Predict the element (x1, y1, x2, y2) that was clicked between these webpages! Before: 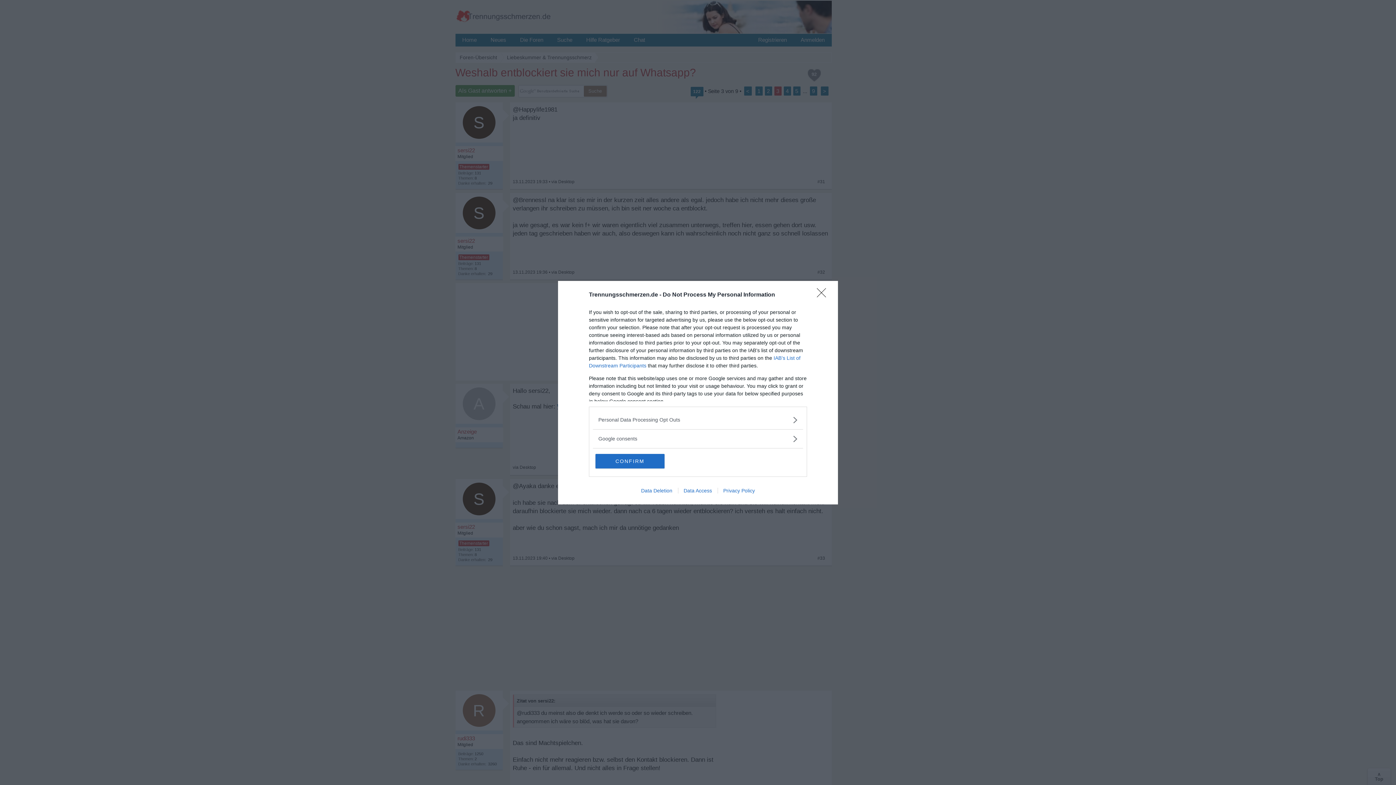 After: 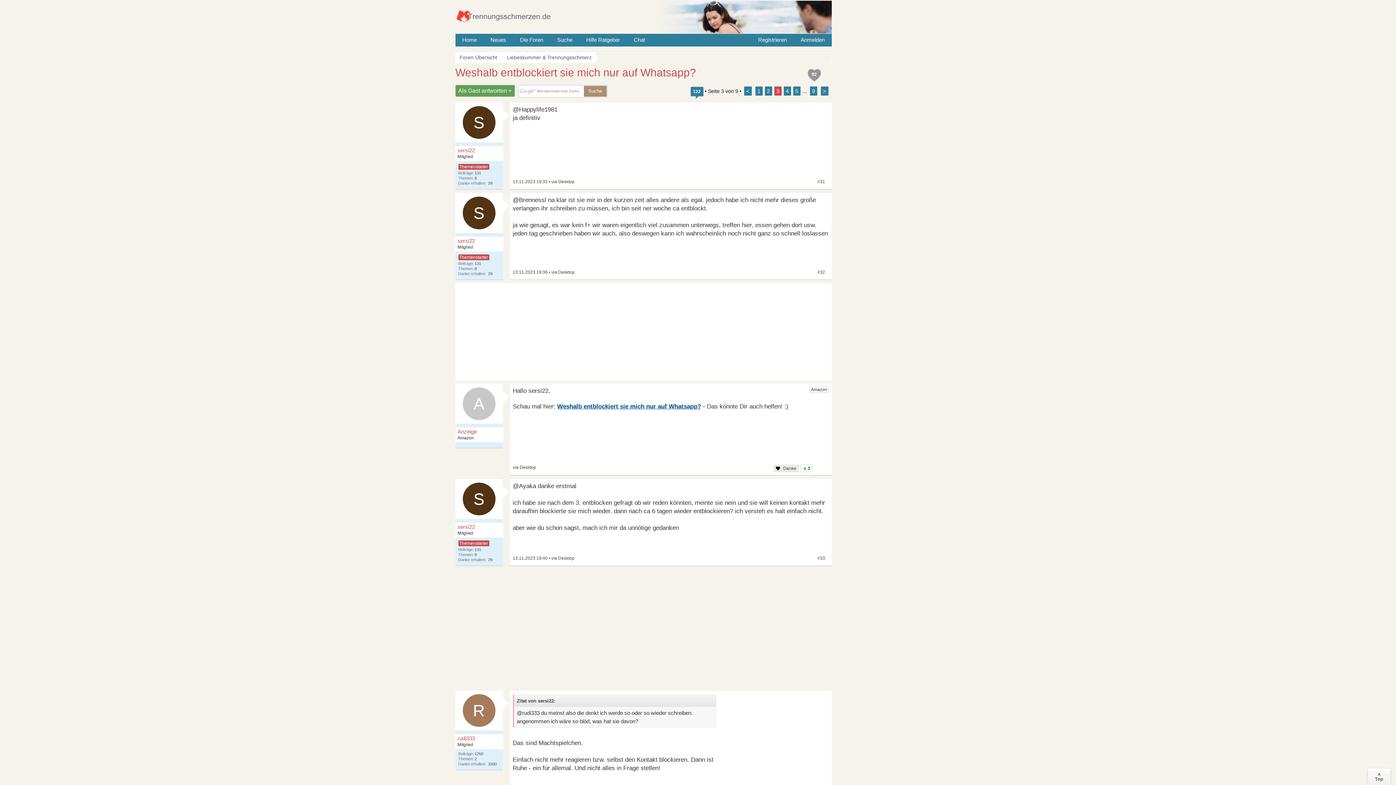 Action: label: Close bbox: (817, 288, 830, 302)